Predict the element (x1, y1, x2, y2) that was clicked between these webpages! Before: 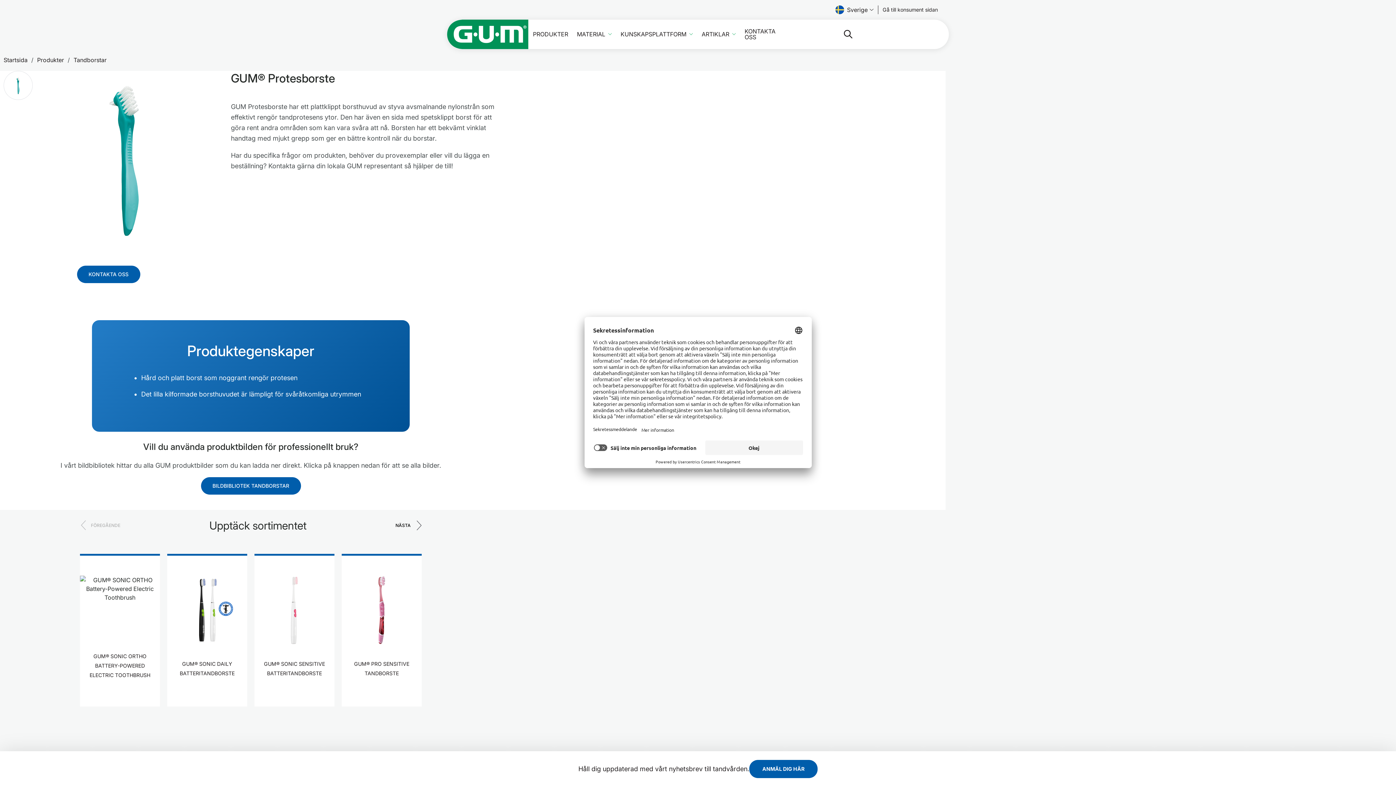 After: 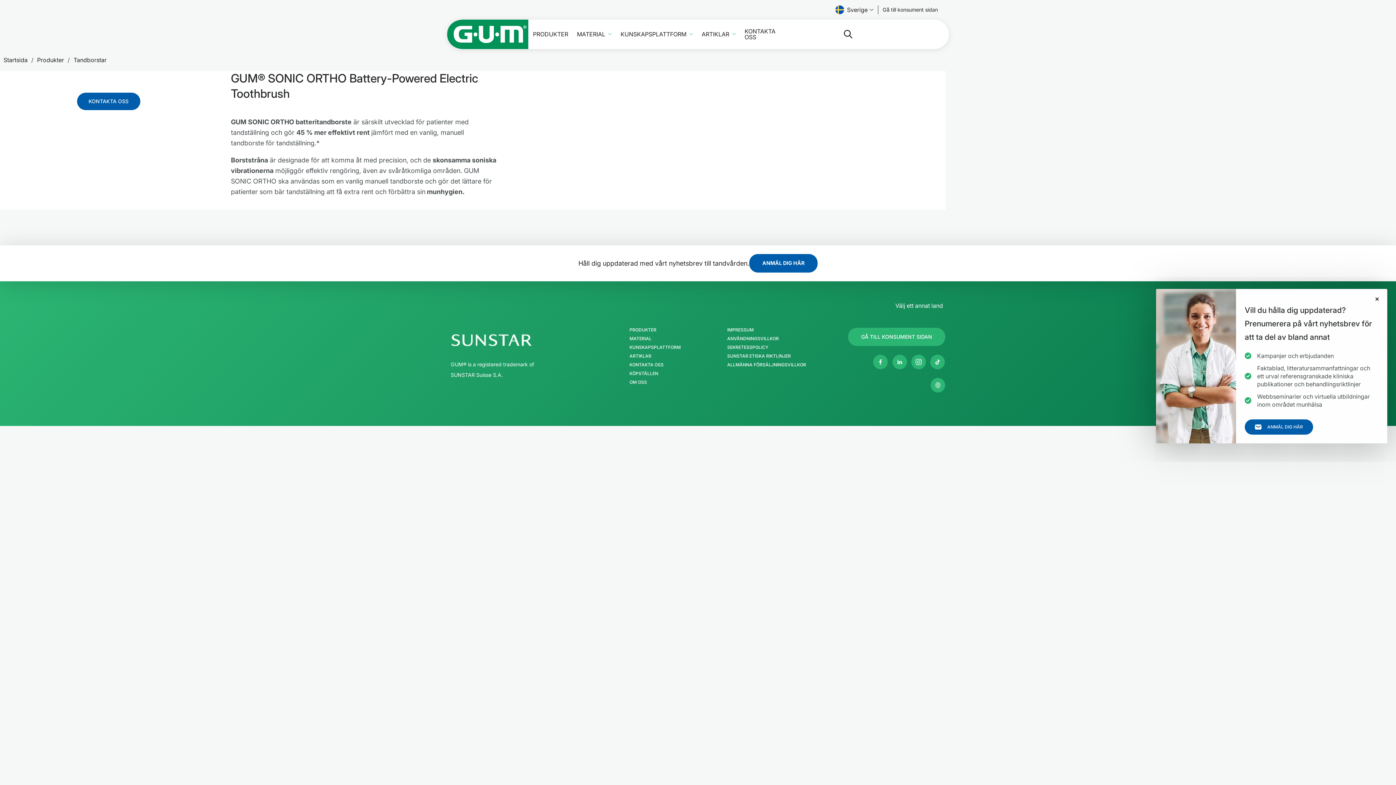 Action: label: VISA MER bbox: (90, 689, 149, 706)